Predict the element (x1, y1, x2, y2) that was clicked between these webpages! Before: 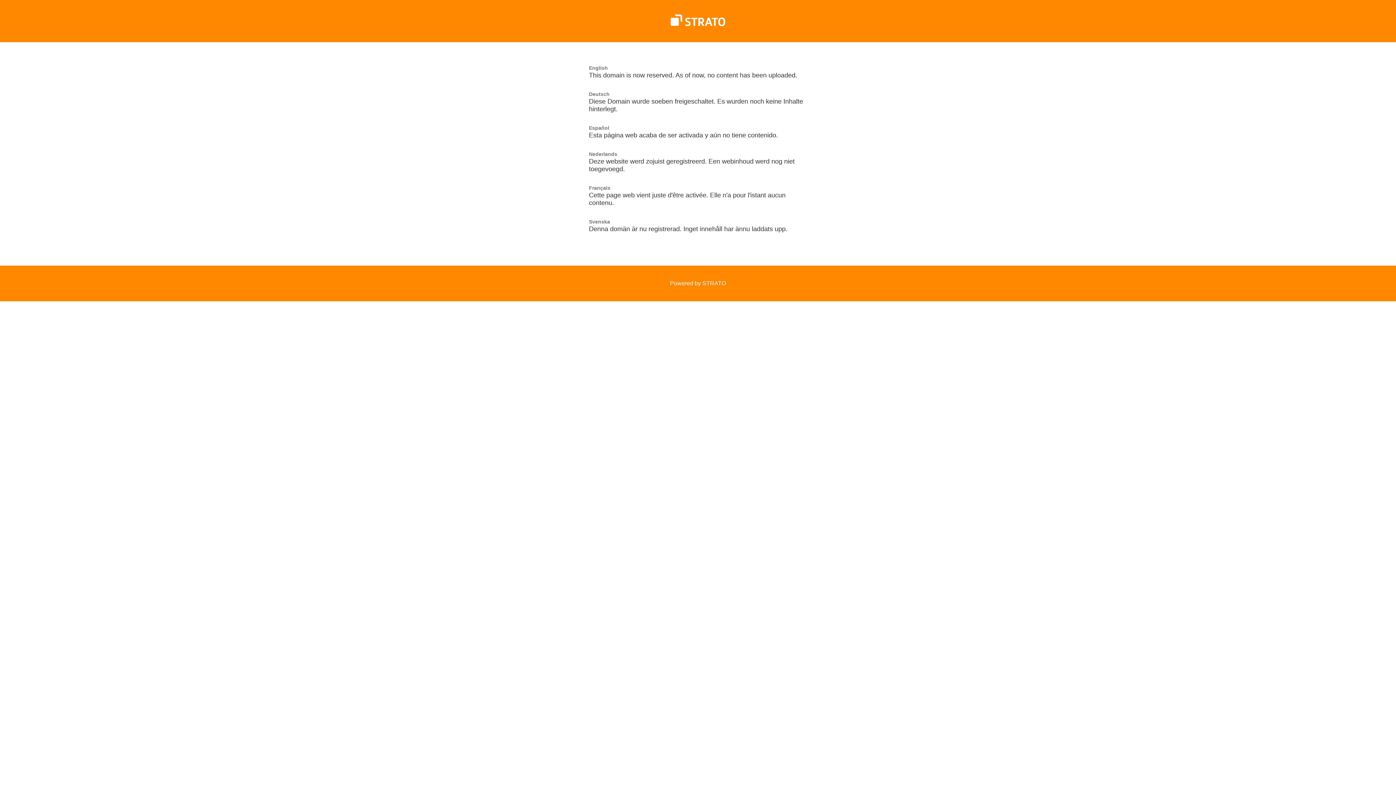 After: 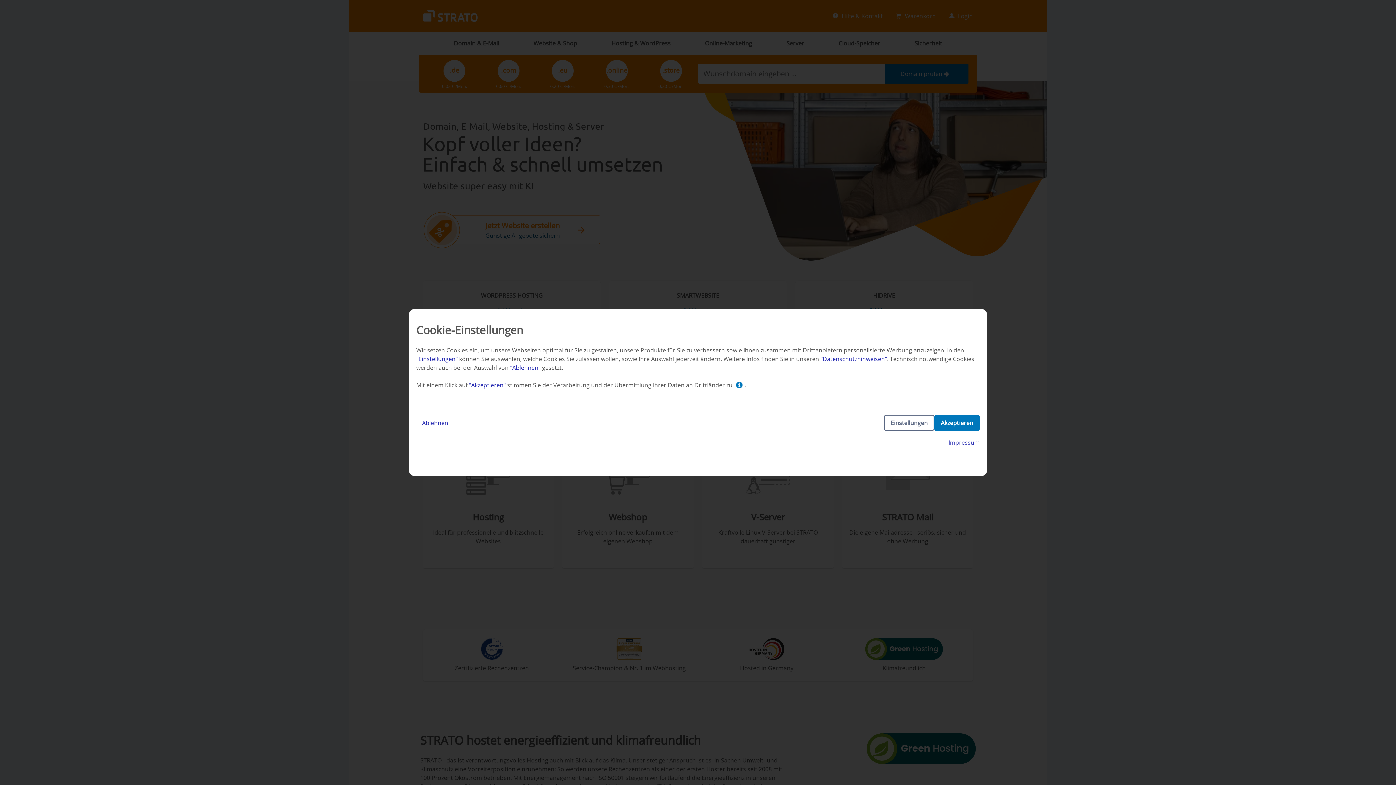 Action: label: Powered by STRATO bbox: (670, 280, 726, 286)